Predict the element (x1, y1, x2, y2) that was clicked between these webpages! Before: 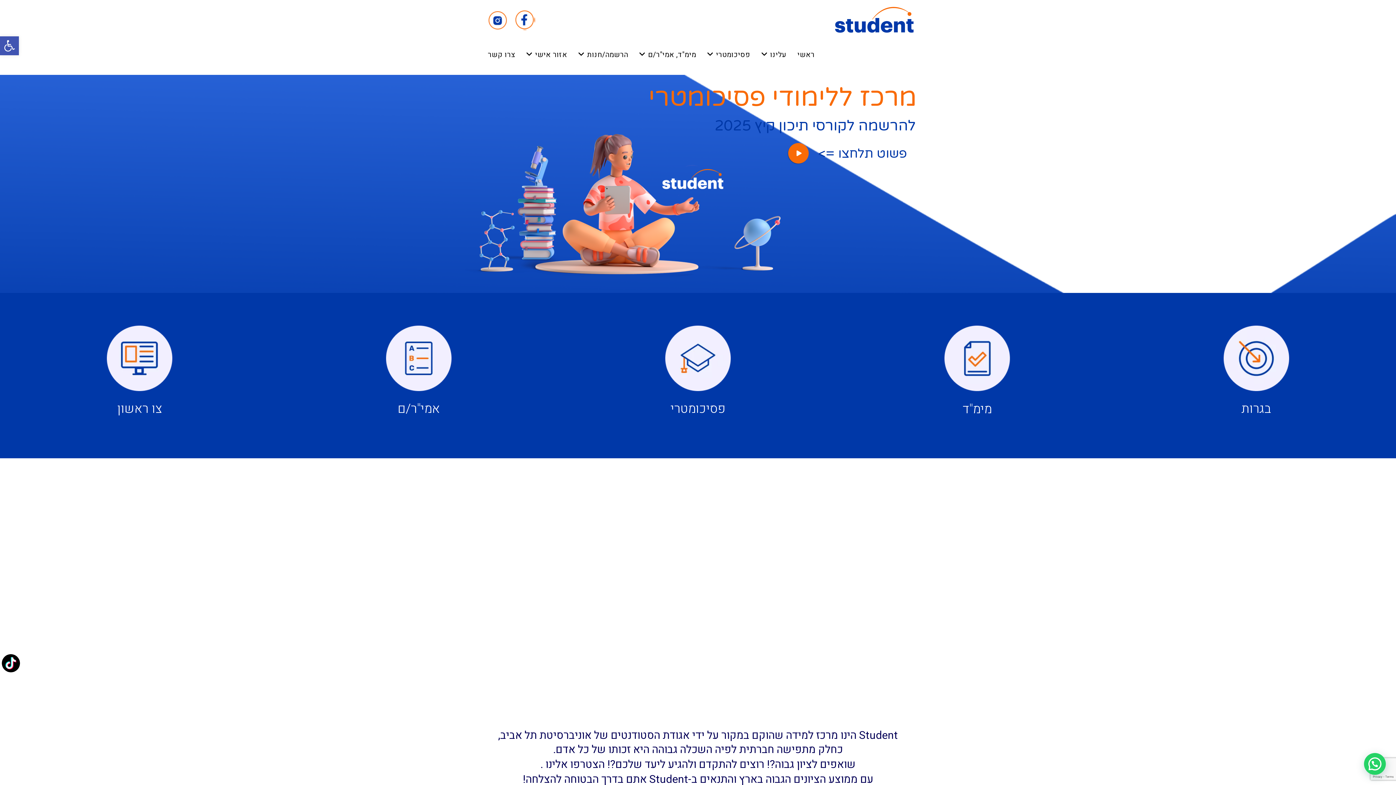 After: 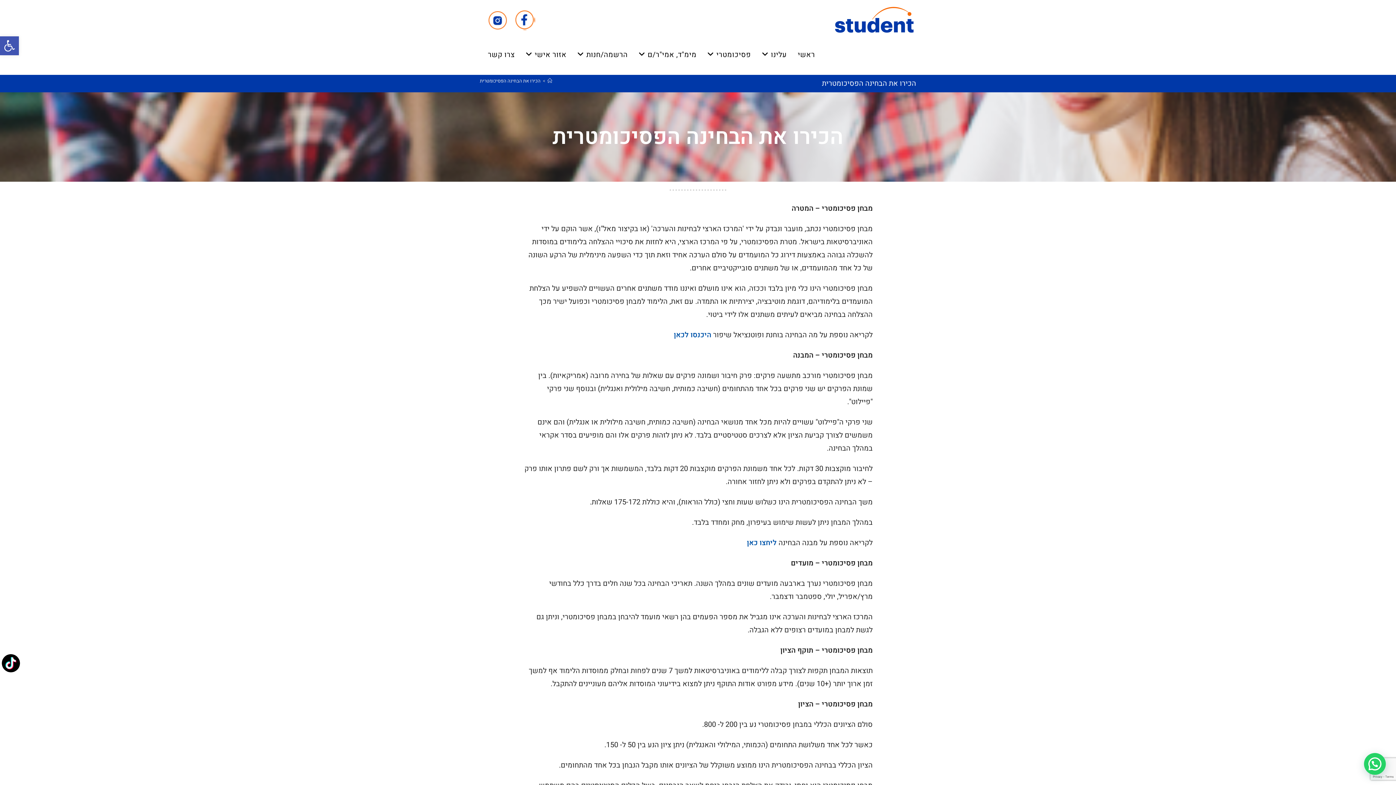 Action: bbox: (665, 353, 730, 363)